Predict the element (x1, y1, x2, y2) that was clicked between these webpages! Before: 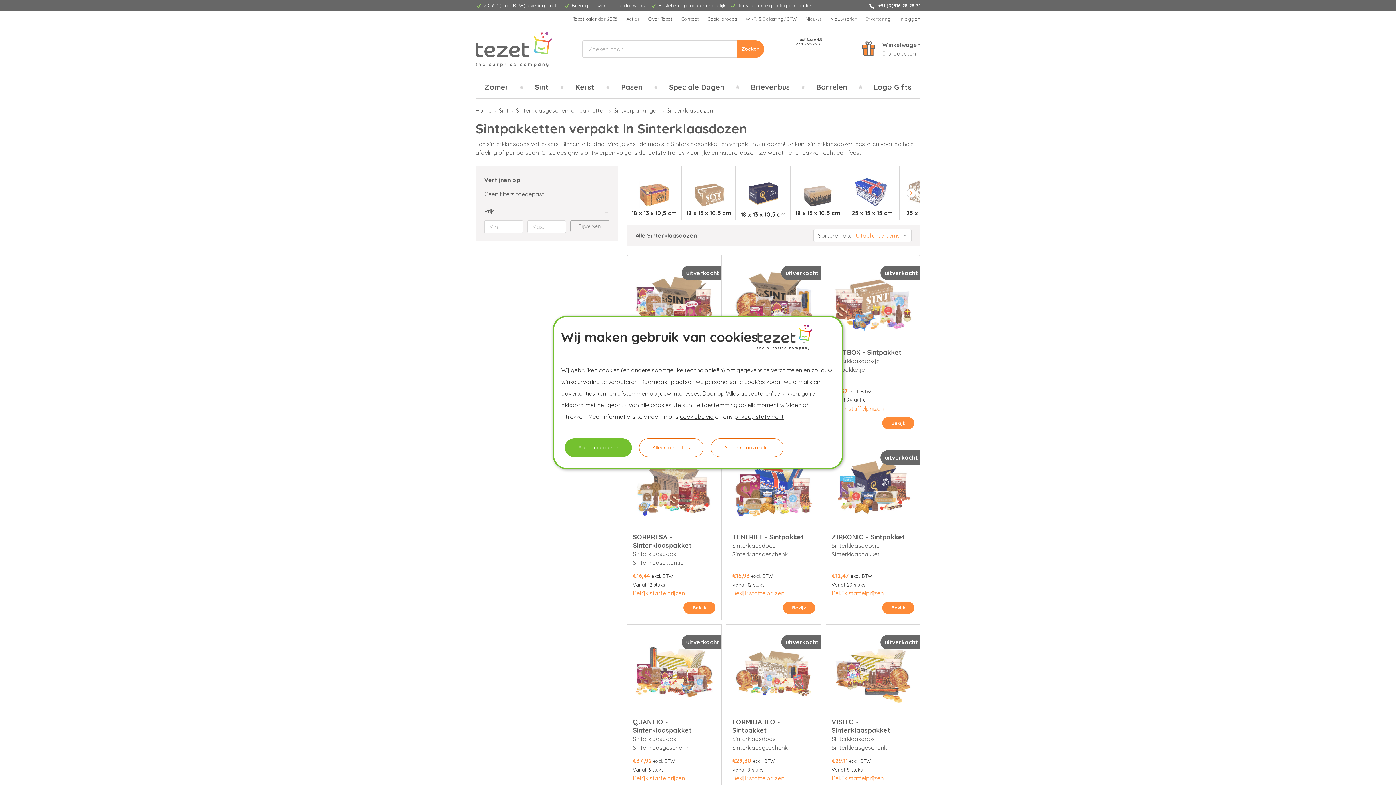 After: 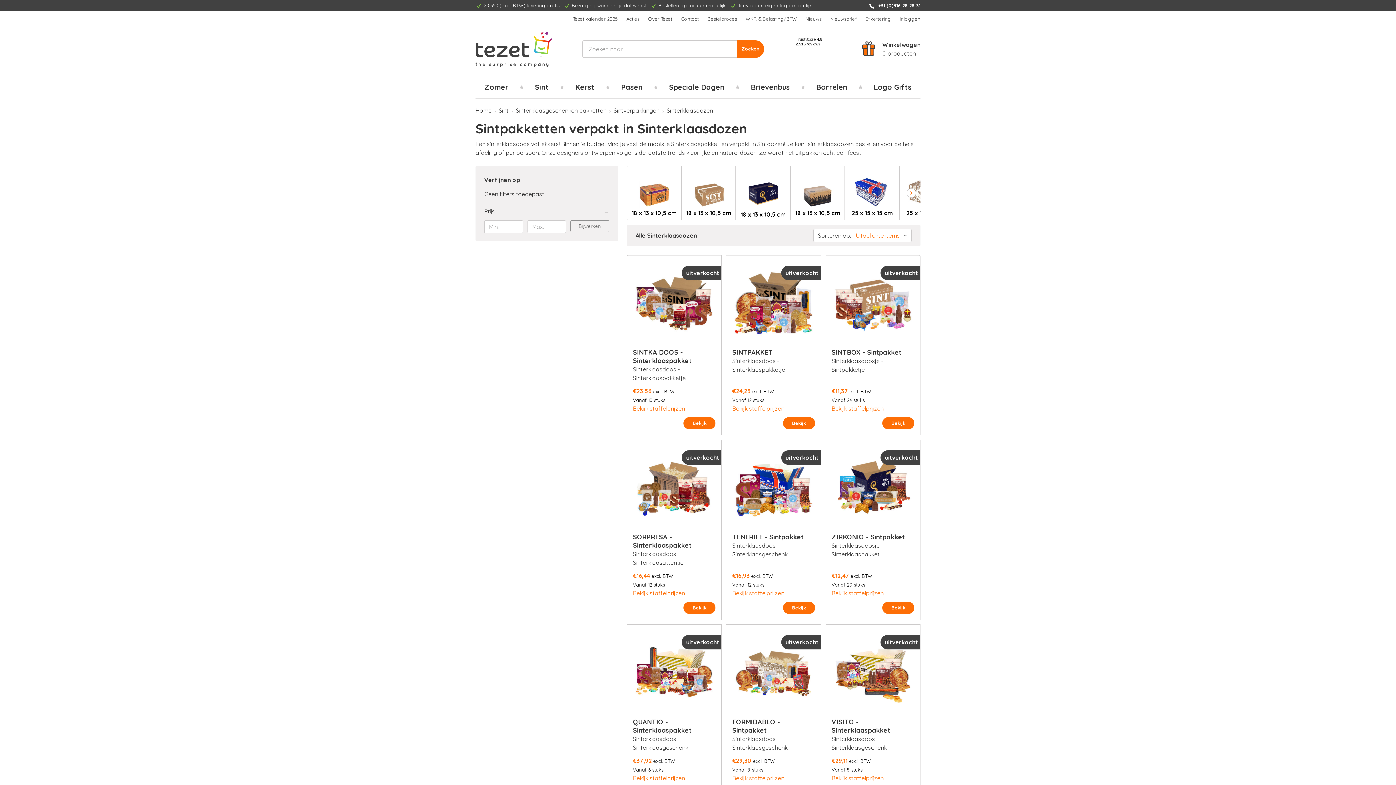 Action: label: Alles accepteren bbox: (565, 438, 632, 457)